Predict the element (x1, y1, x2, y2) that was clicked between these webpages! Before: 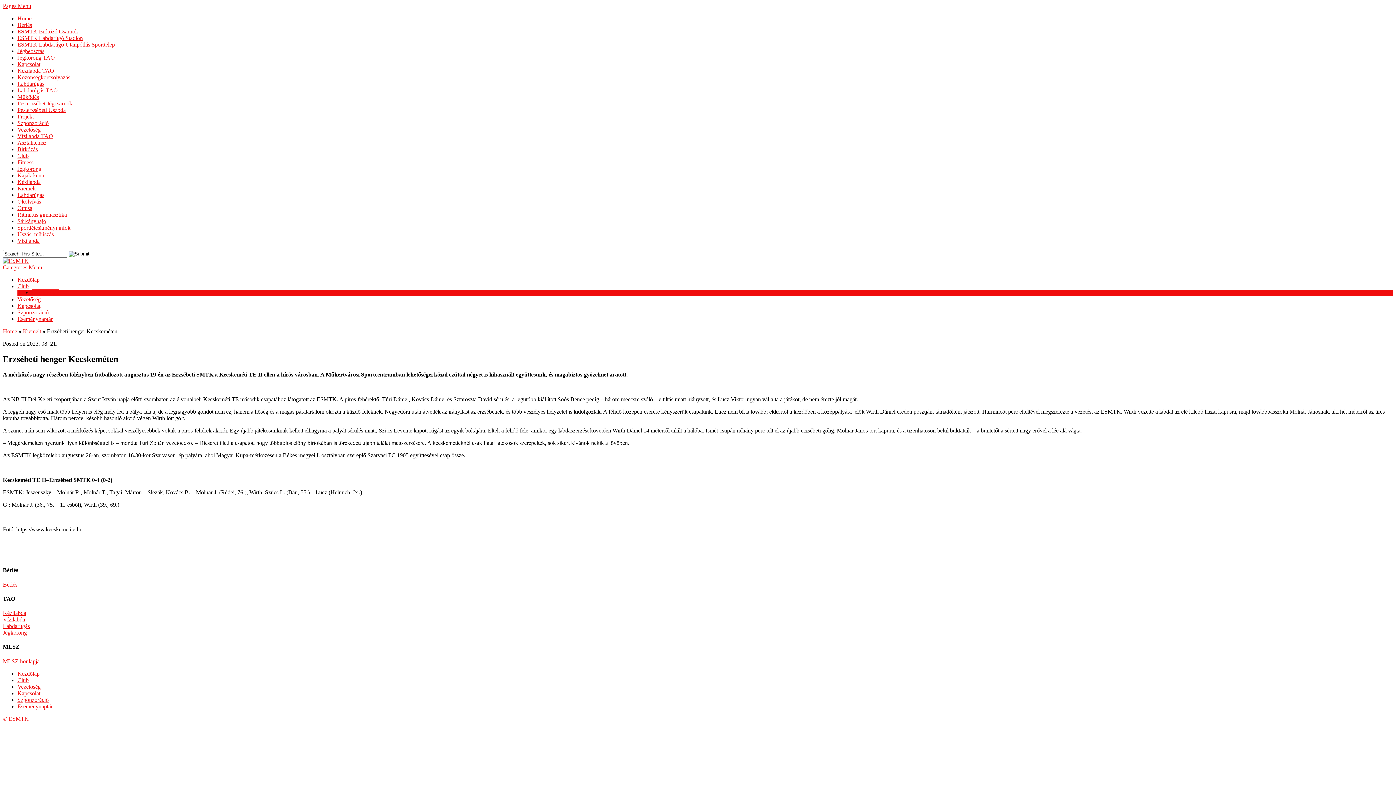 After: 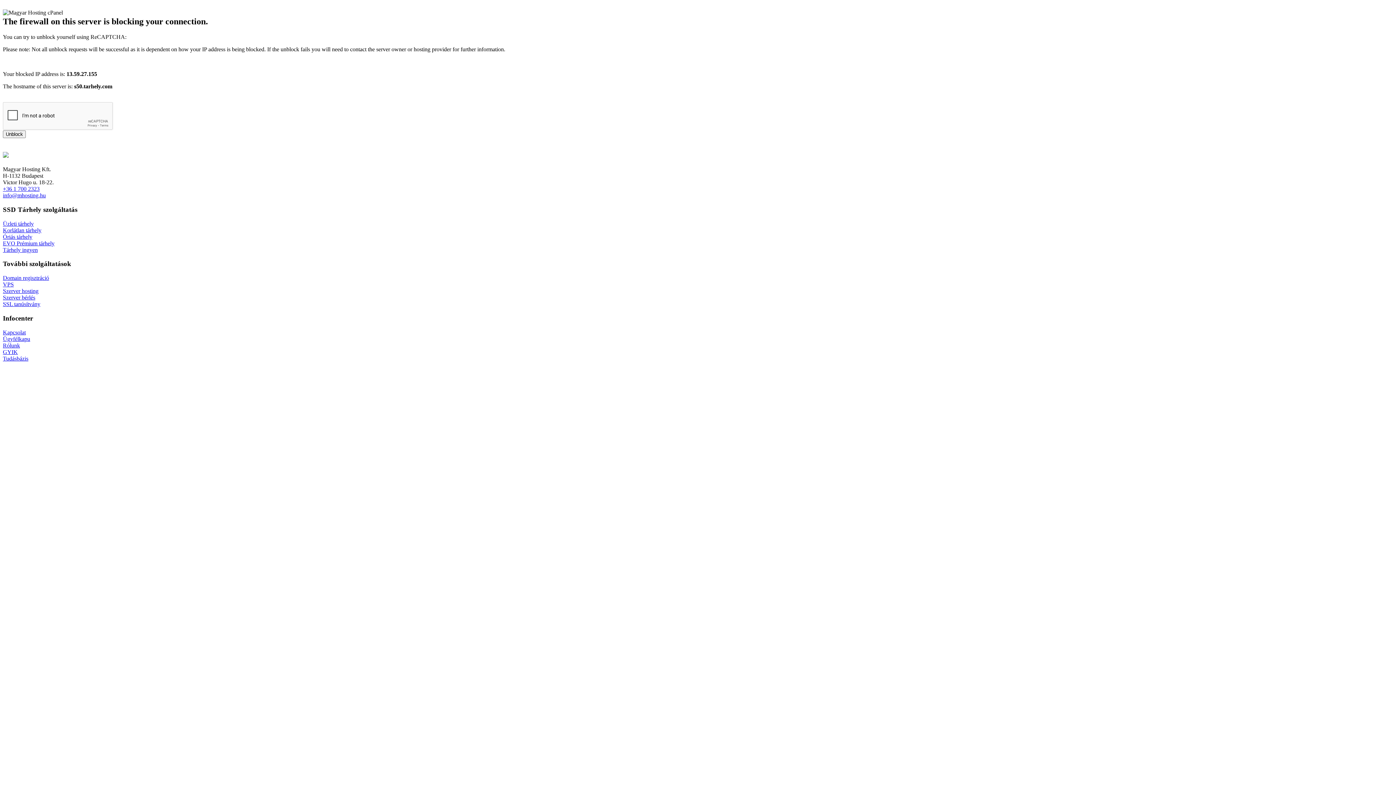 Action: bbox: (17, 211, 66, 217) label: Ritmikus gimnasztika